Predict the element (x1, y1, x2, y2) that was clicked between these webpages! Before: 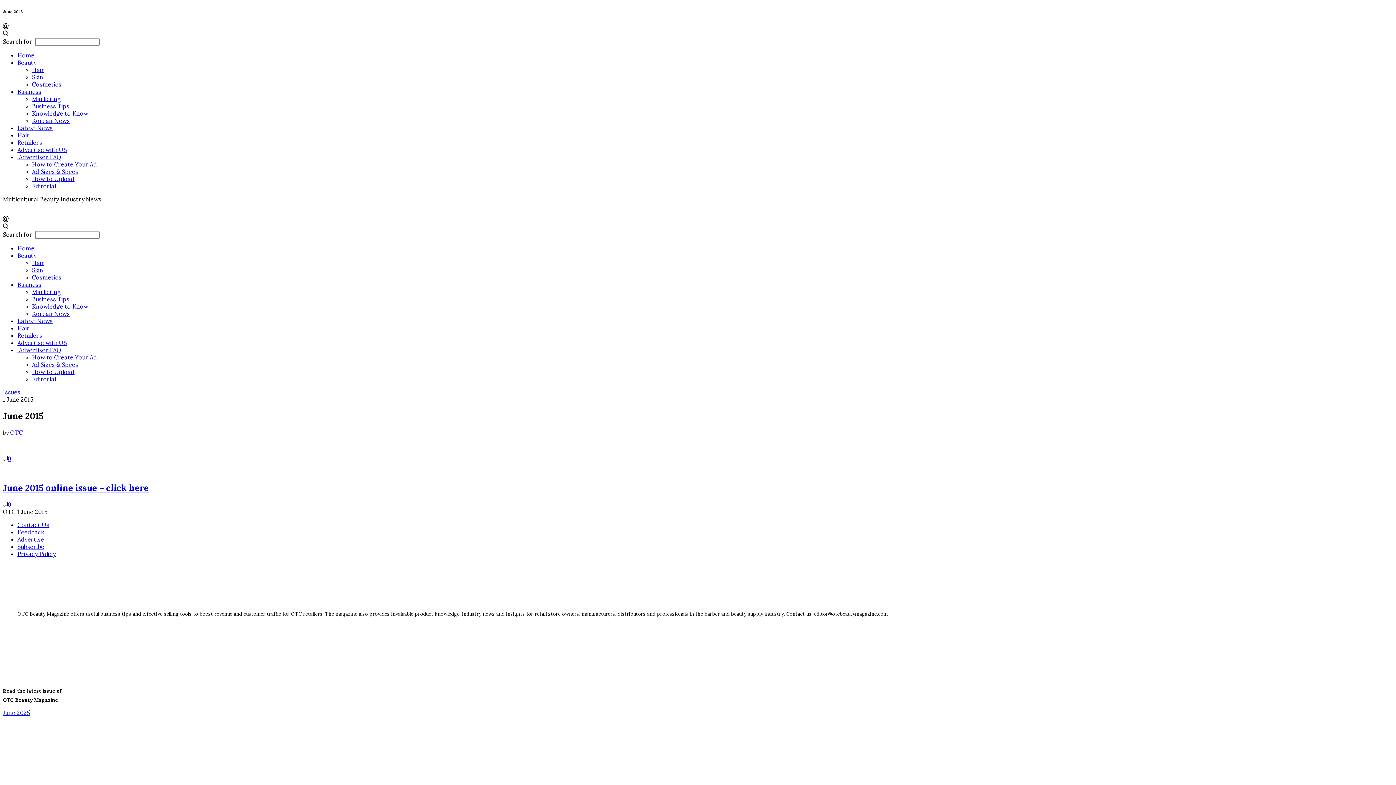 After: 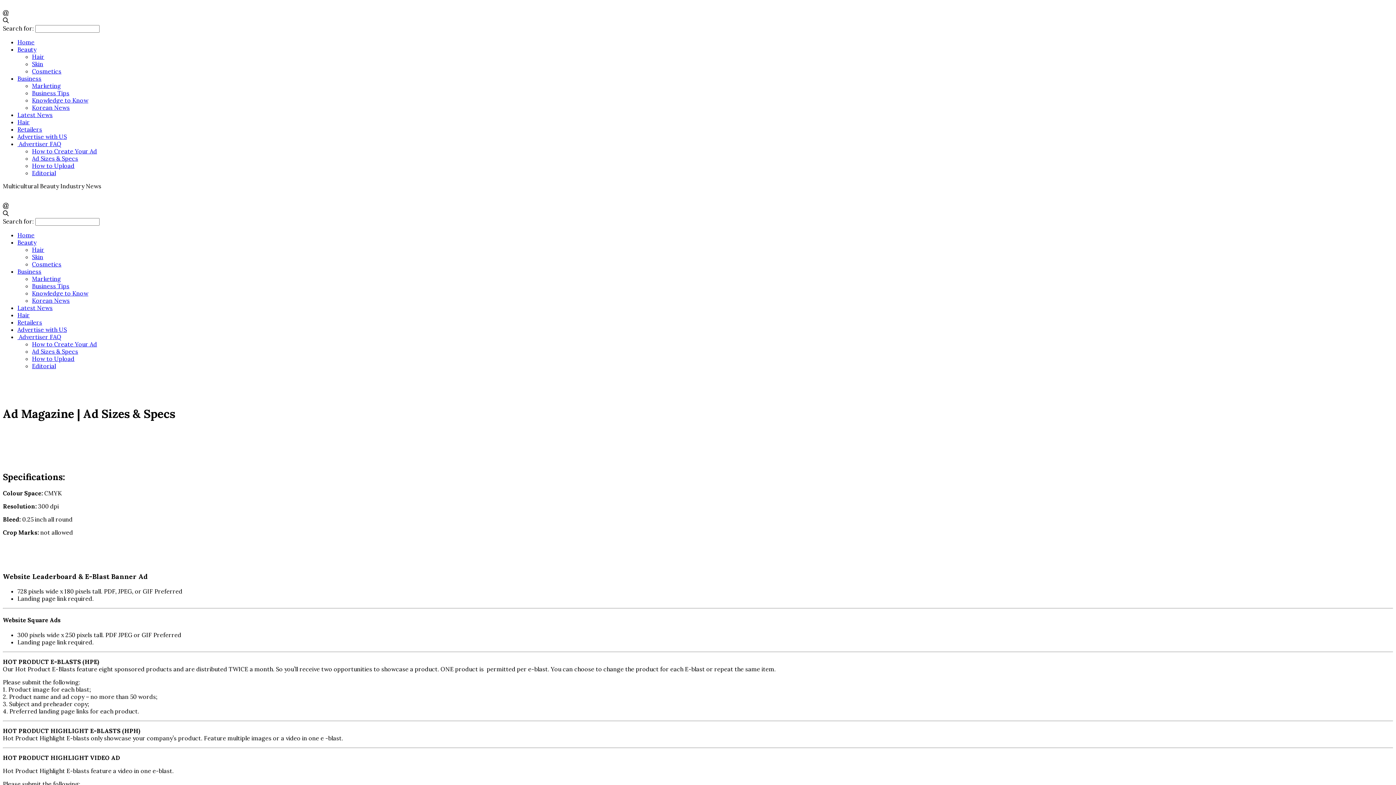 Action: label: Ad Sizes & Specs bbox: (32, 168, 78, 175)